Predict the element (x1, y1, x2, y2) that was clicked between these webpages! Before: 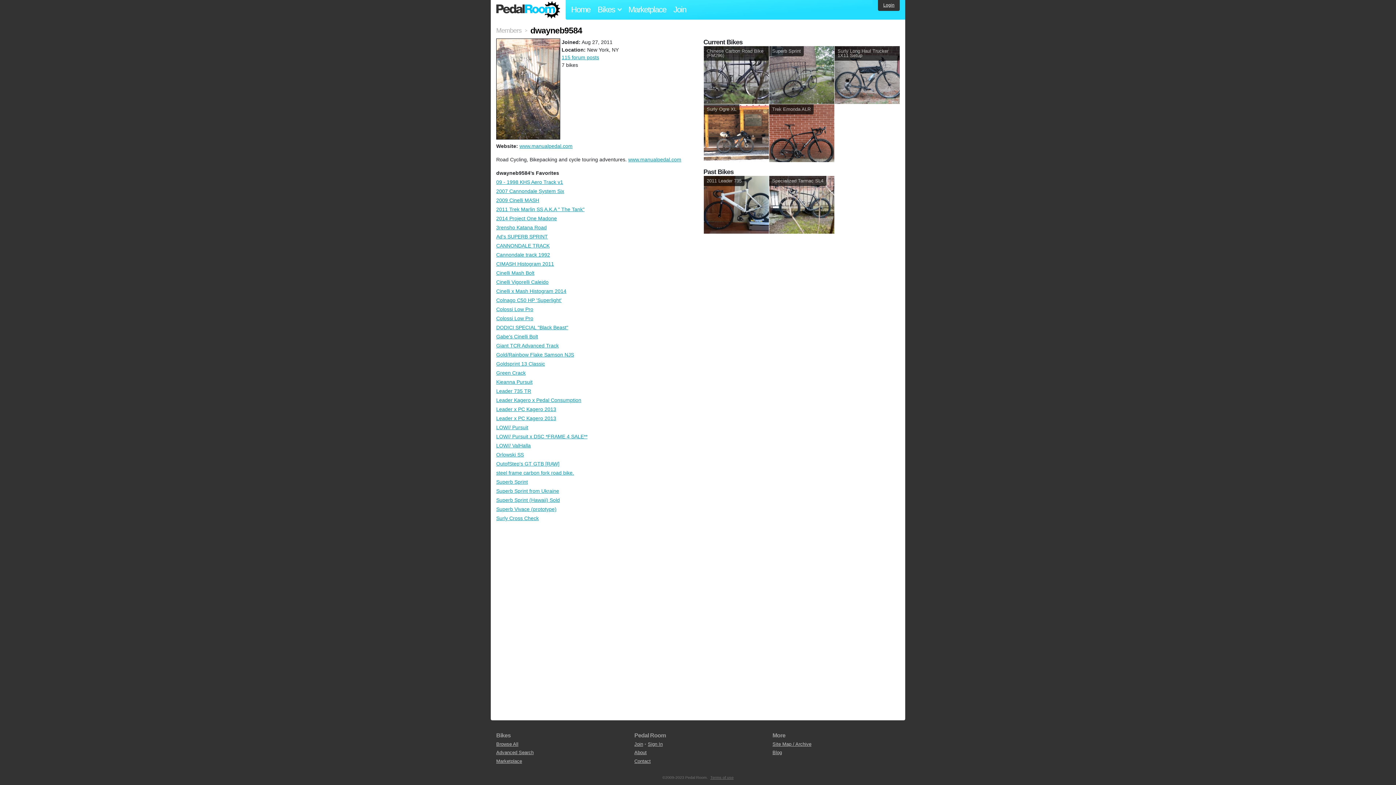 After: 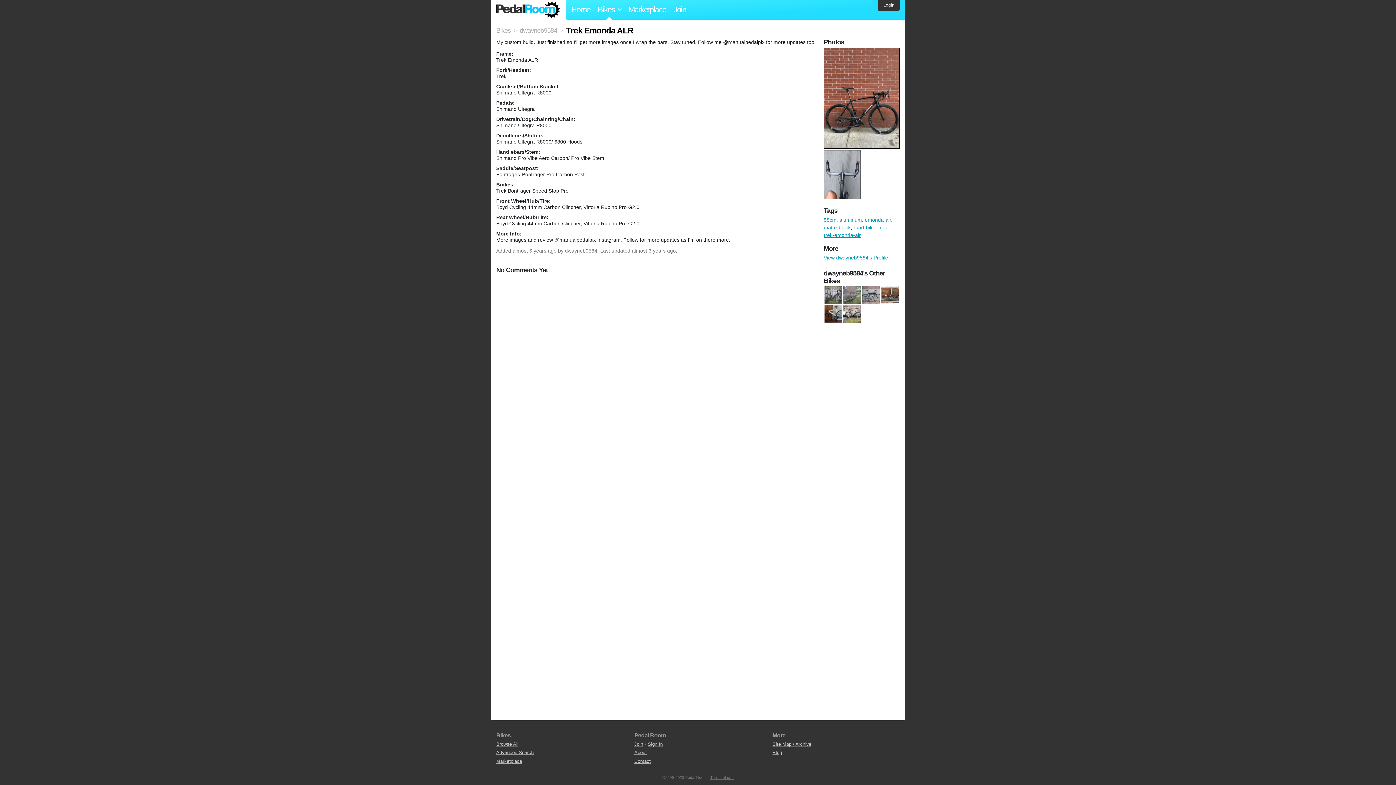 Action: label: Trek Emonda ALR bbox: (769, 104, 834, 162)